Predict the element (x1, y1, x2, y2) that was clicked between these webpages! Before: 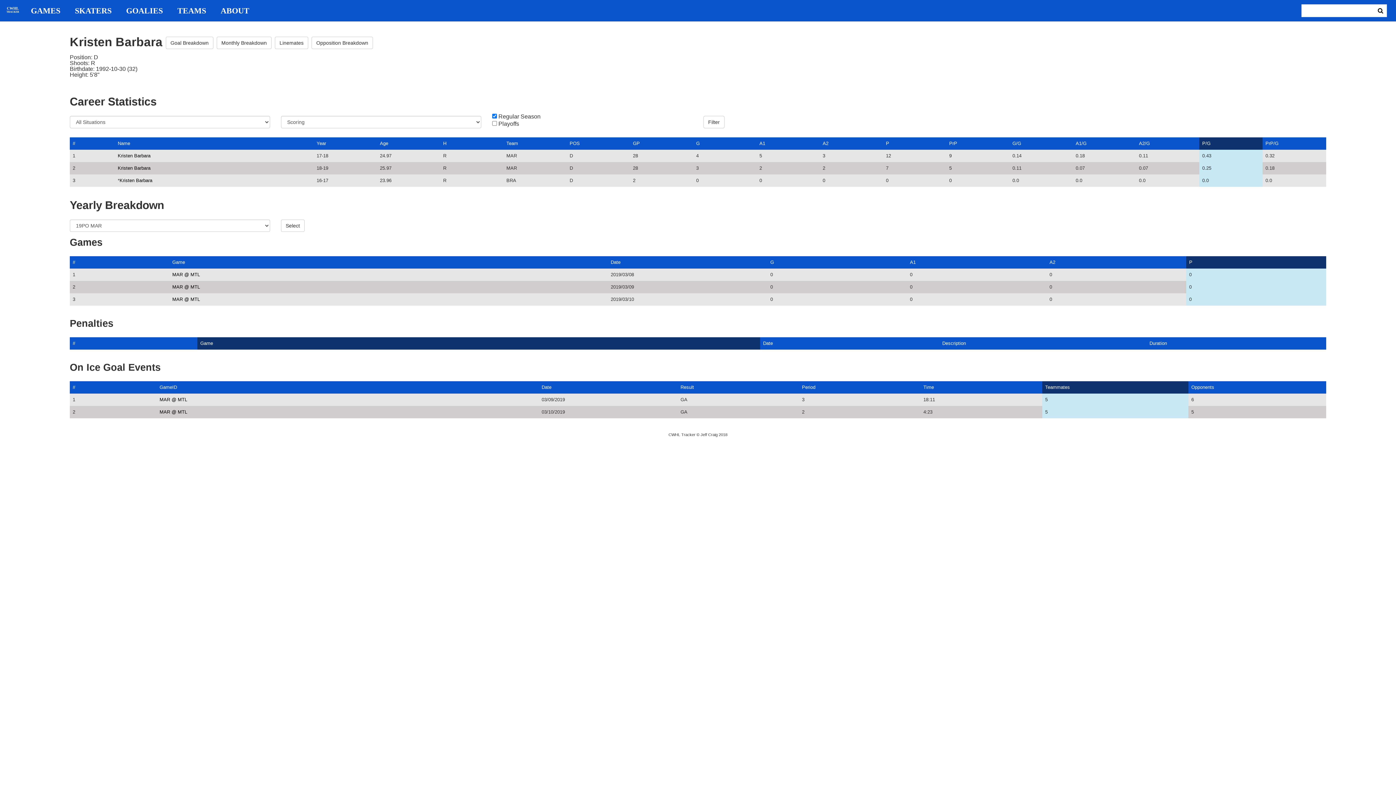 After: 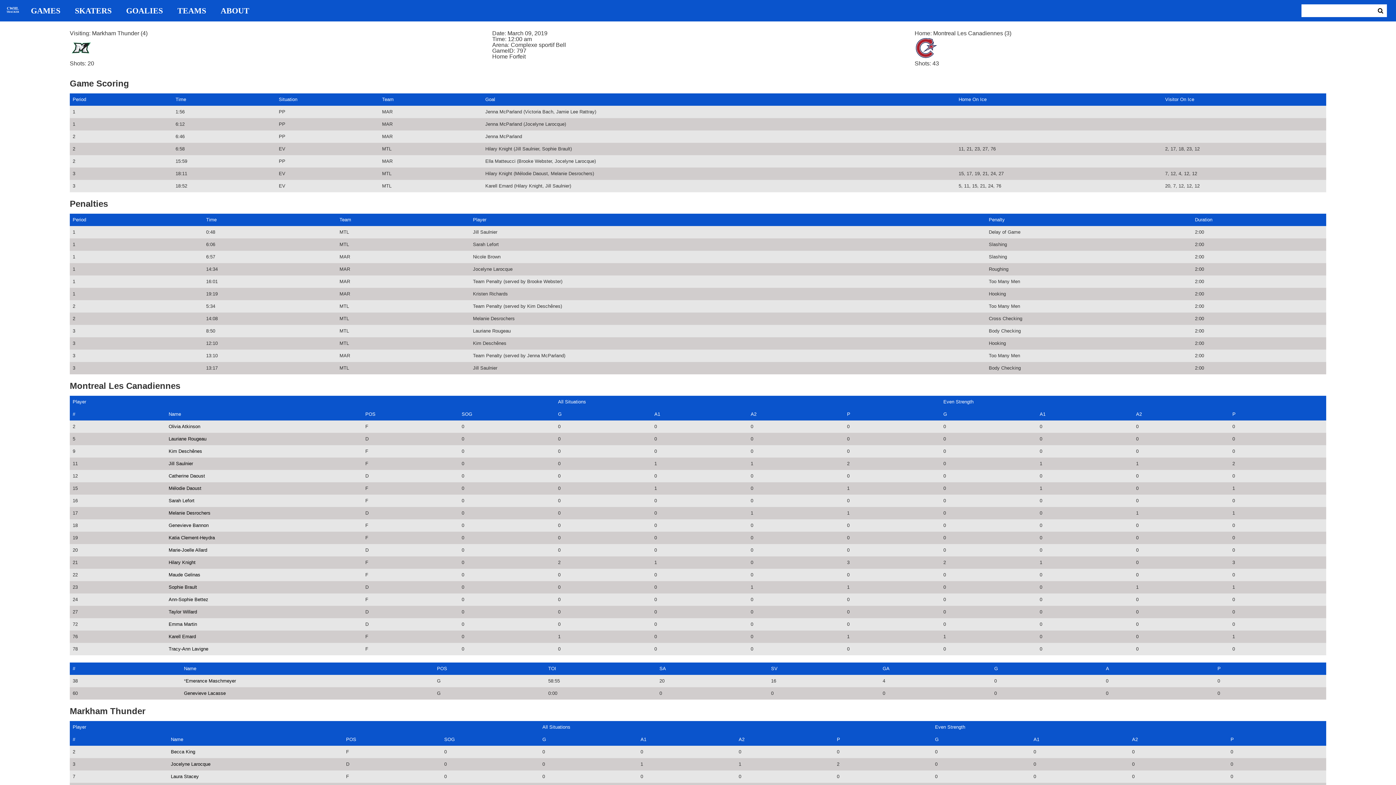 Action: bbox: (172, 284, 200, 289) label: MAR @ MTL